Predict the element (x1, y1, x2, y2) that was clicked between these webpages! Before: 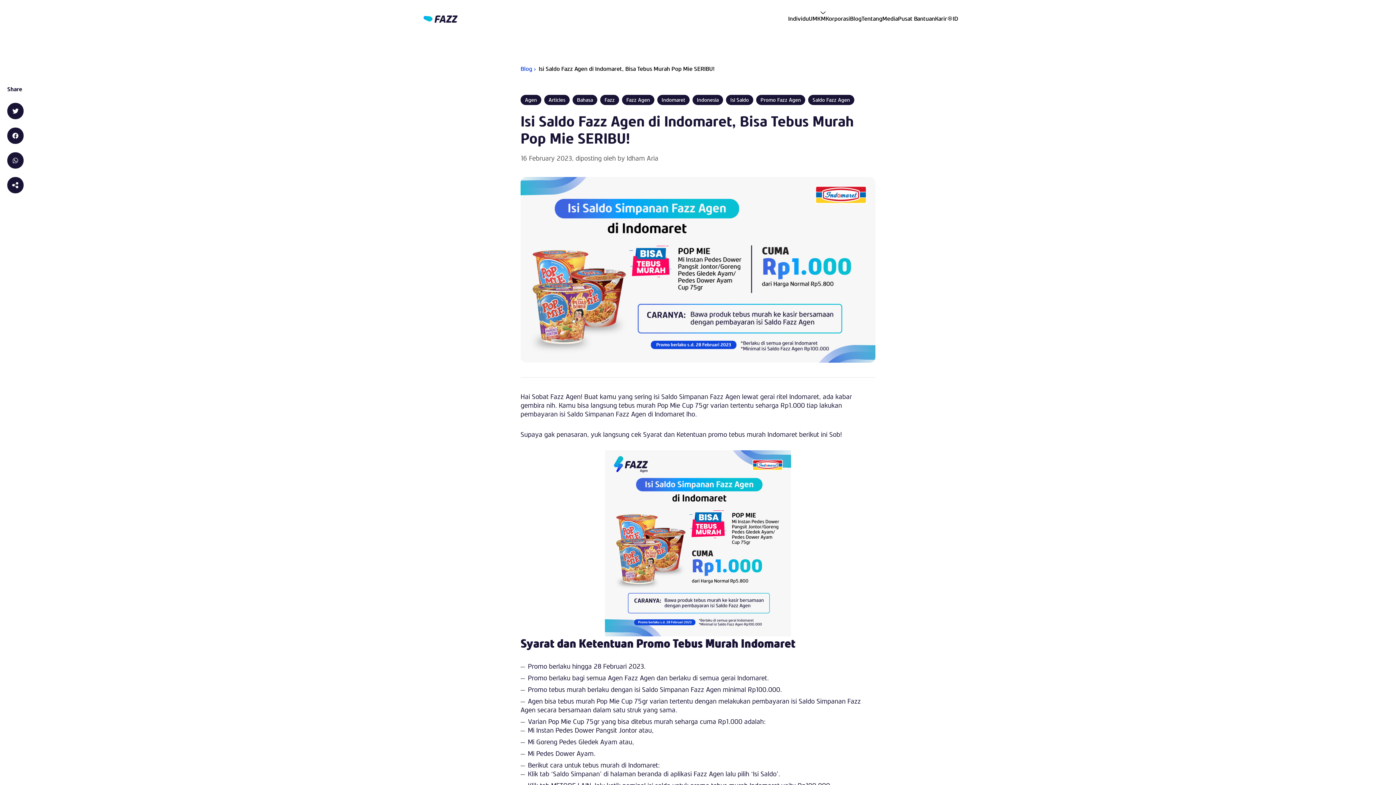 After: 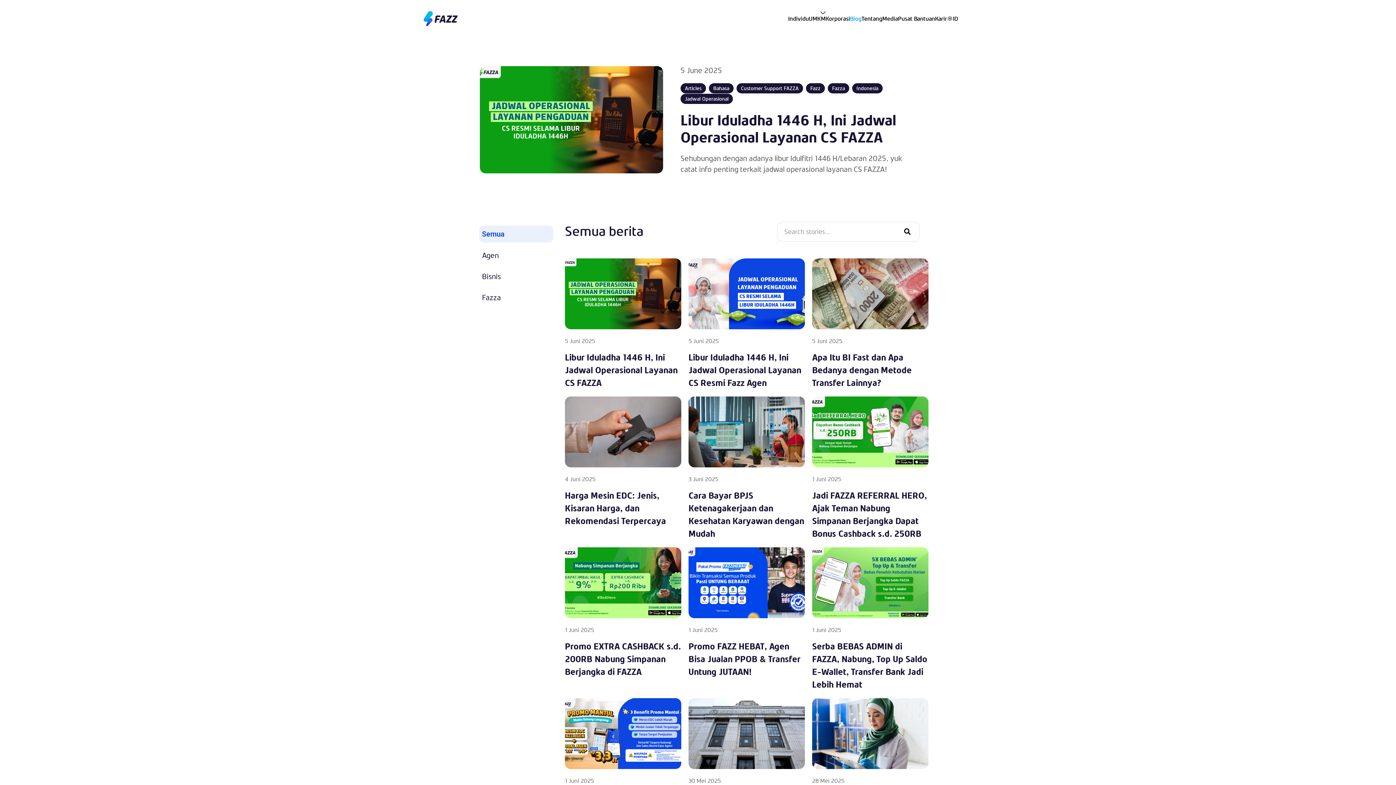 Action: label: Blog bbox: (850, 14, 861, 22)